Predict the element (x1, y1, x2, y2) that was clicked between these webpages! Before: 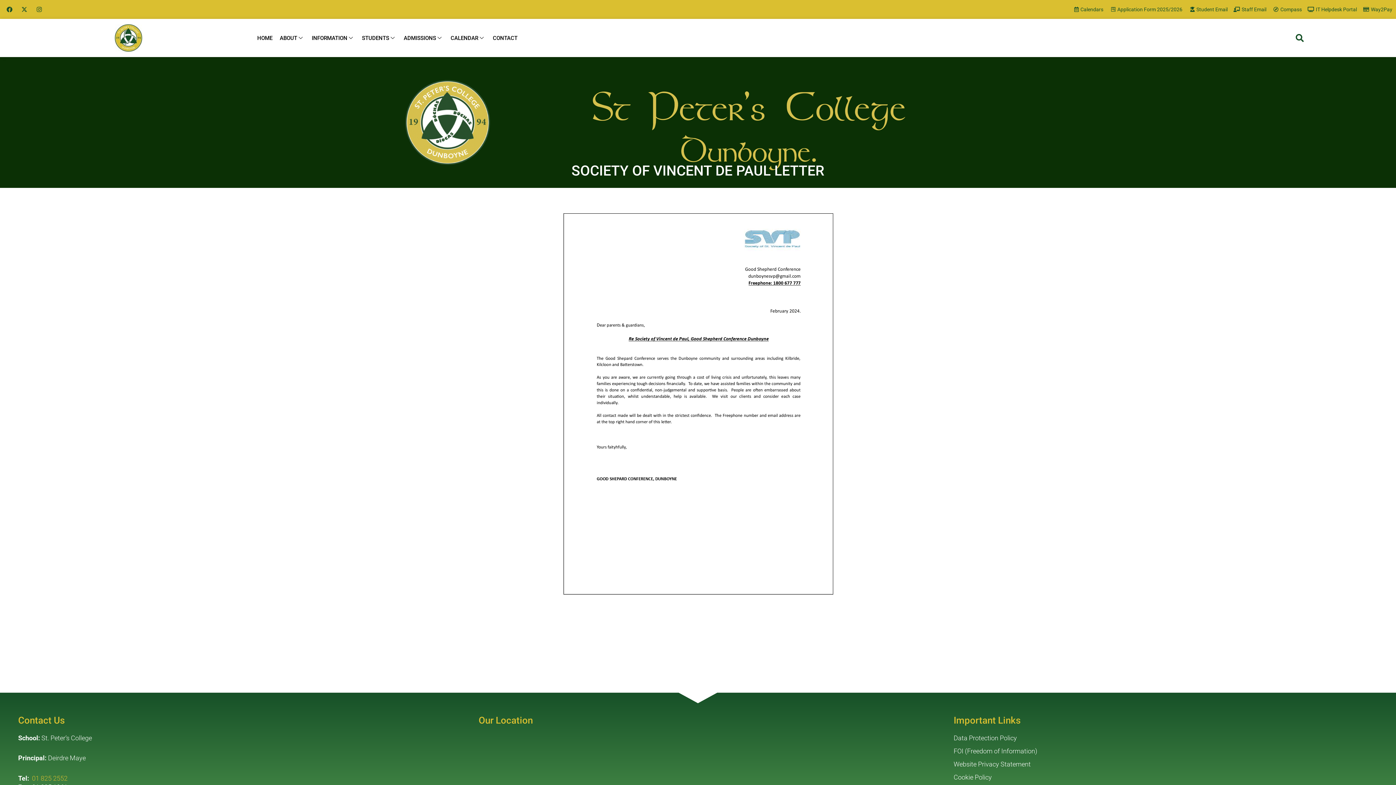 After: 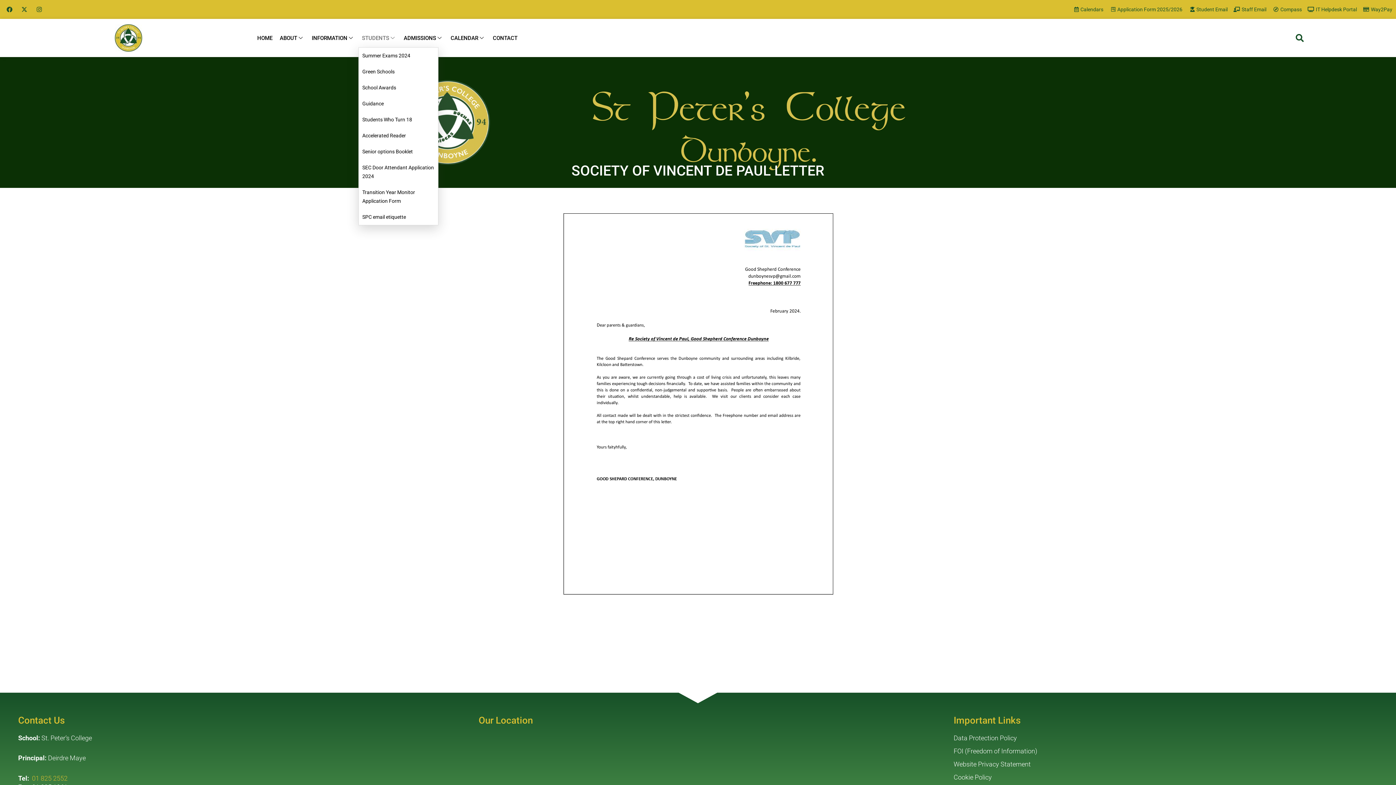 Action: label: STUDENTS bbox: (358, 28, 400, 47)